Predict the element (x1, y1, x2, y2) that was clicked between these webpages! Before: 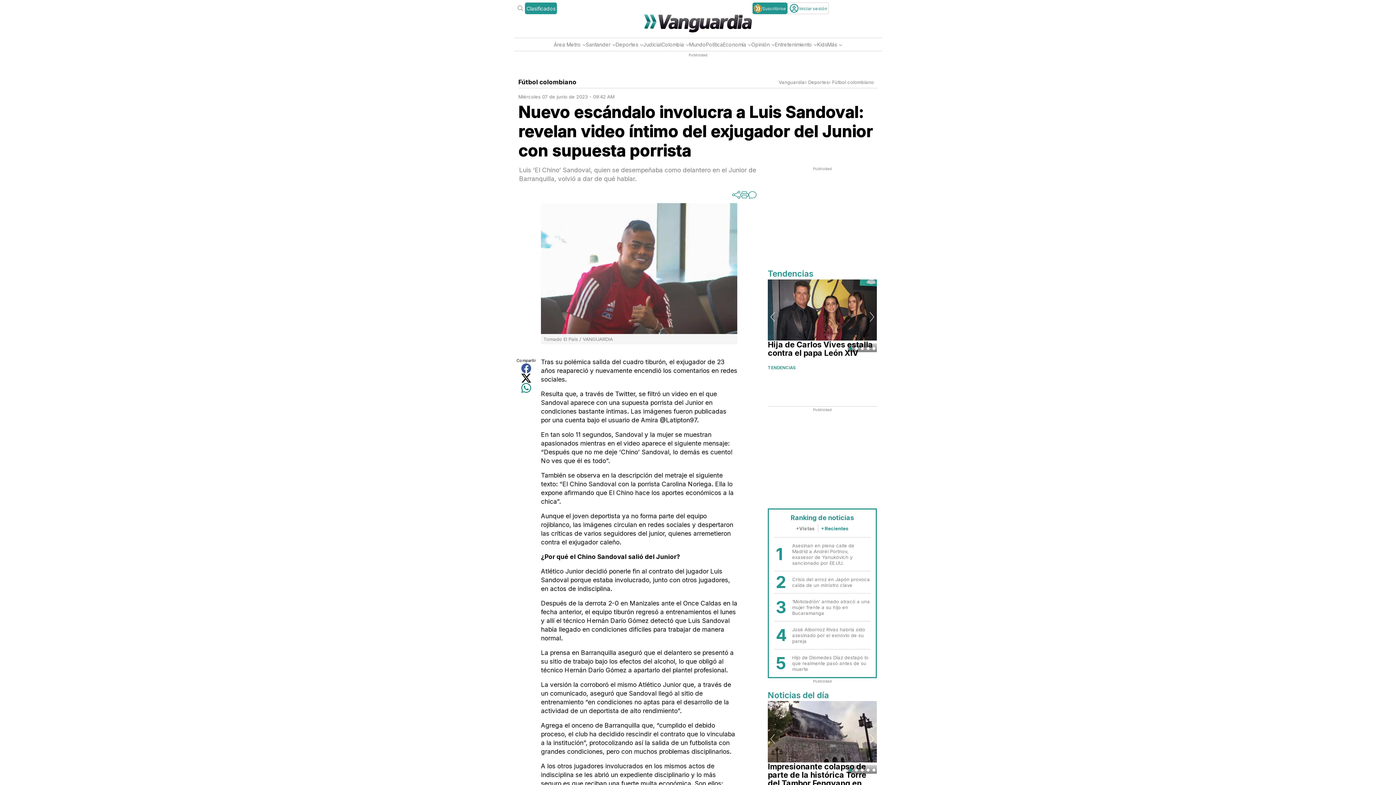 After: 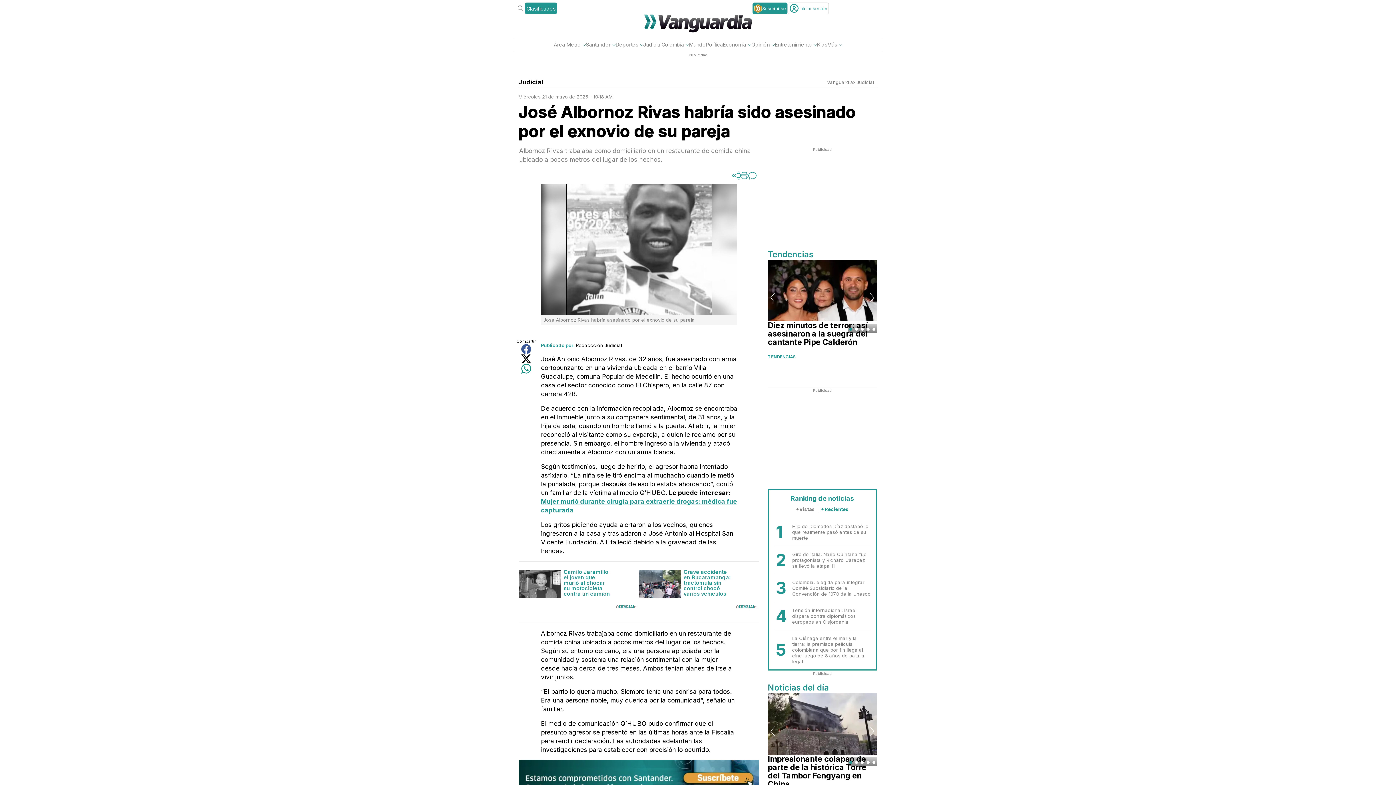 Action: bbox: (792, 626, 870, 644) label: José Albornoz Rivas habría sido asesinado por el exnovio de su pareja